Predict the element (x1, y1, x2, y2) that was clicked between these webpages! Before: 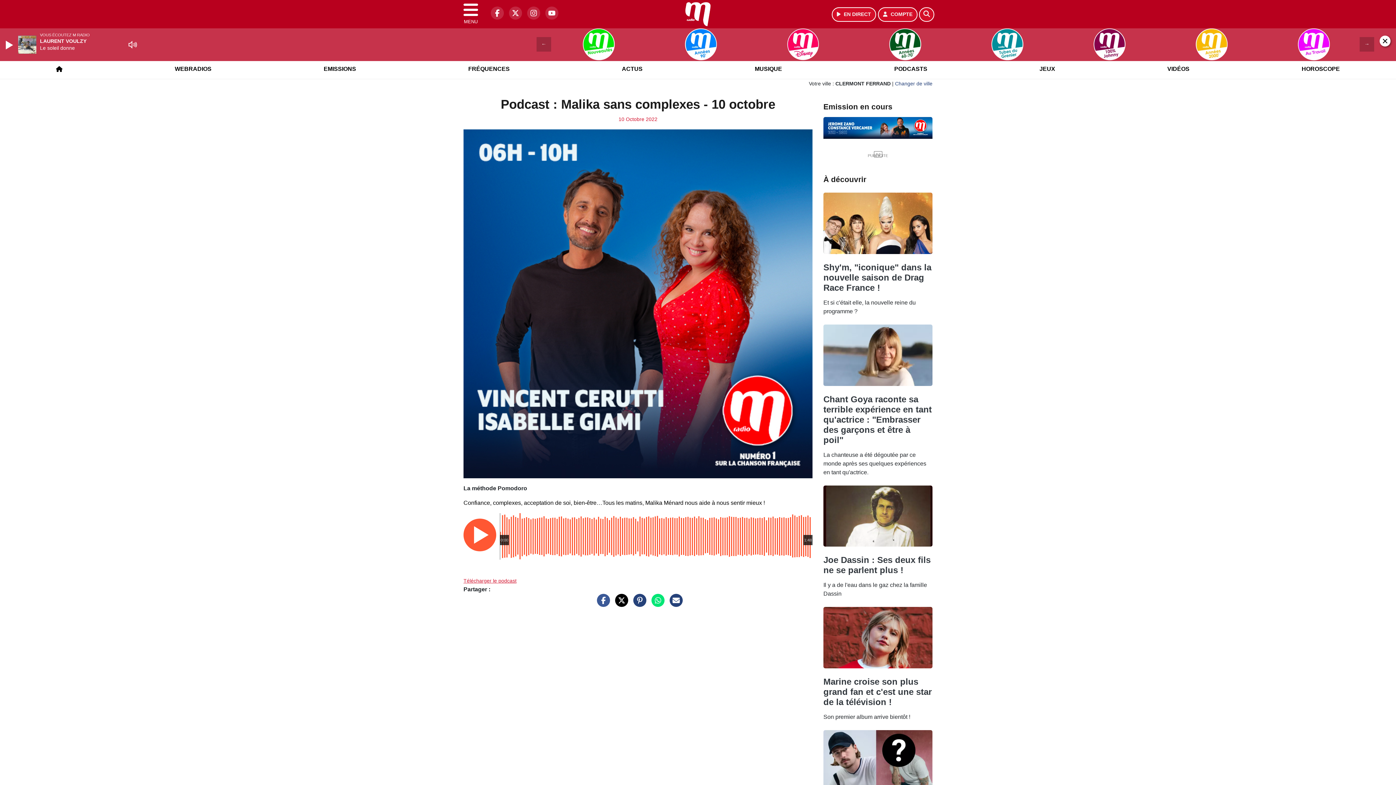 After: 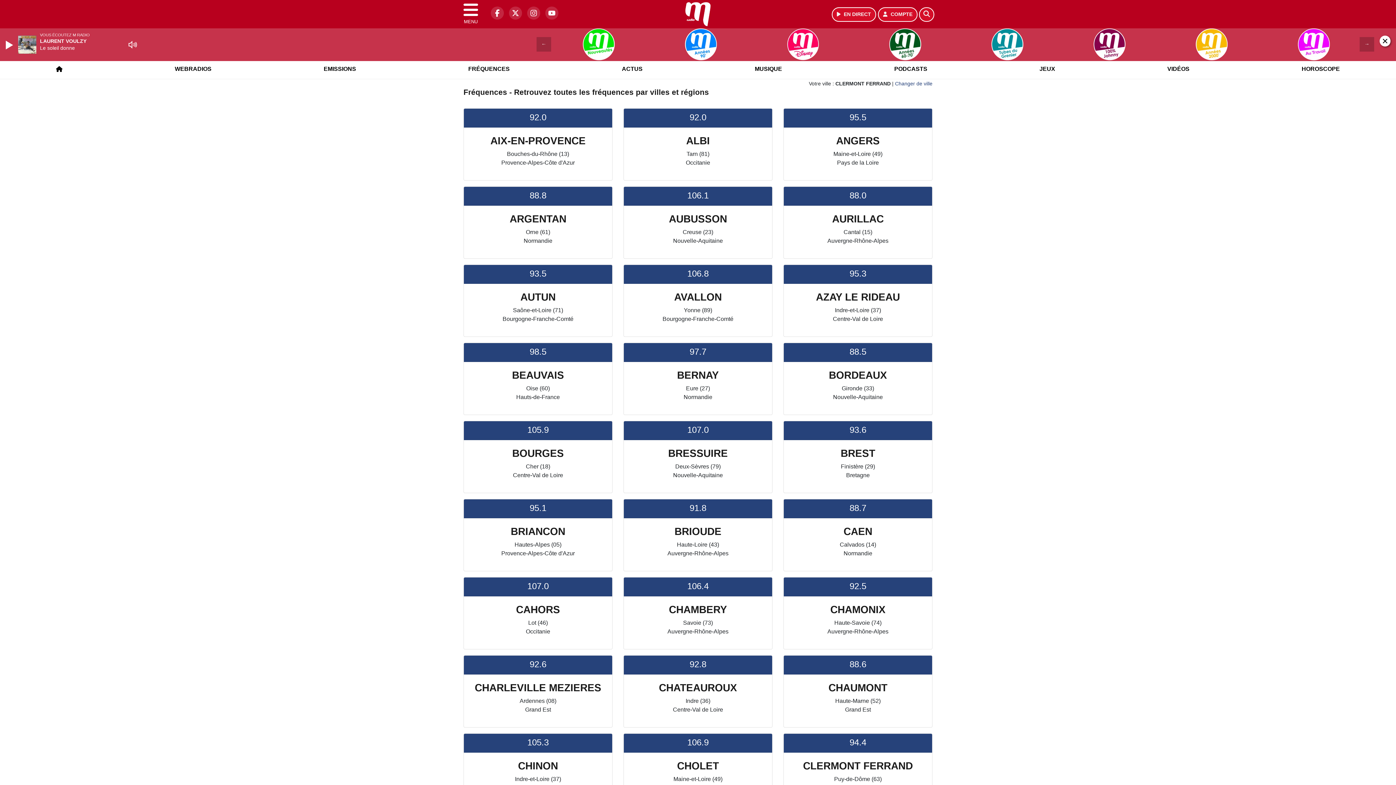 Action: label: FRÉQUENCES bbox: (464, 59, 514, 78)